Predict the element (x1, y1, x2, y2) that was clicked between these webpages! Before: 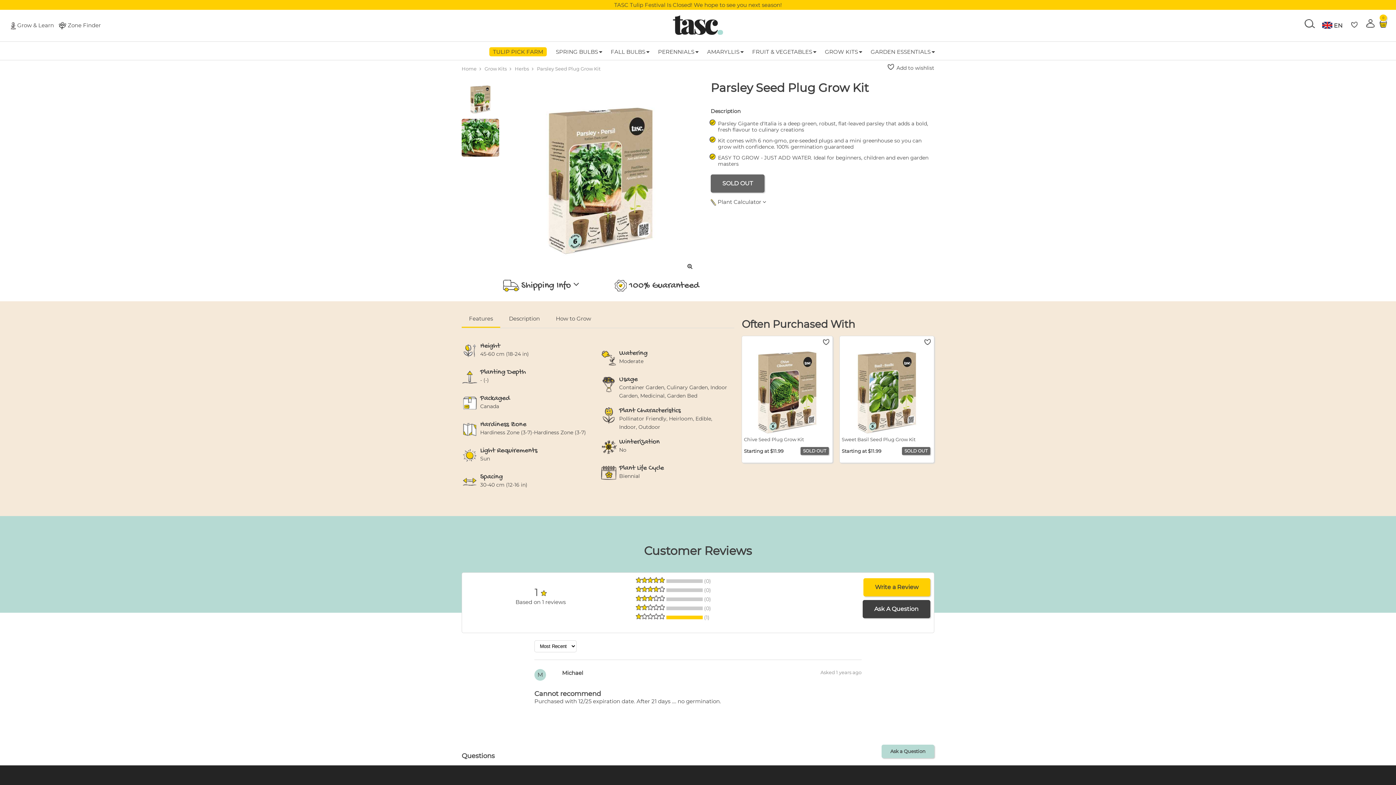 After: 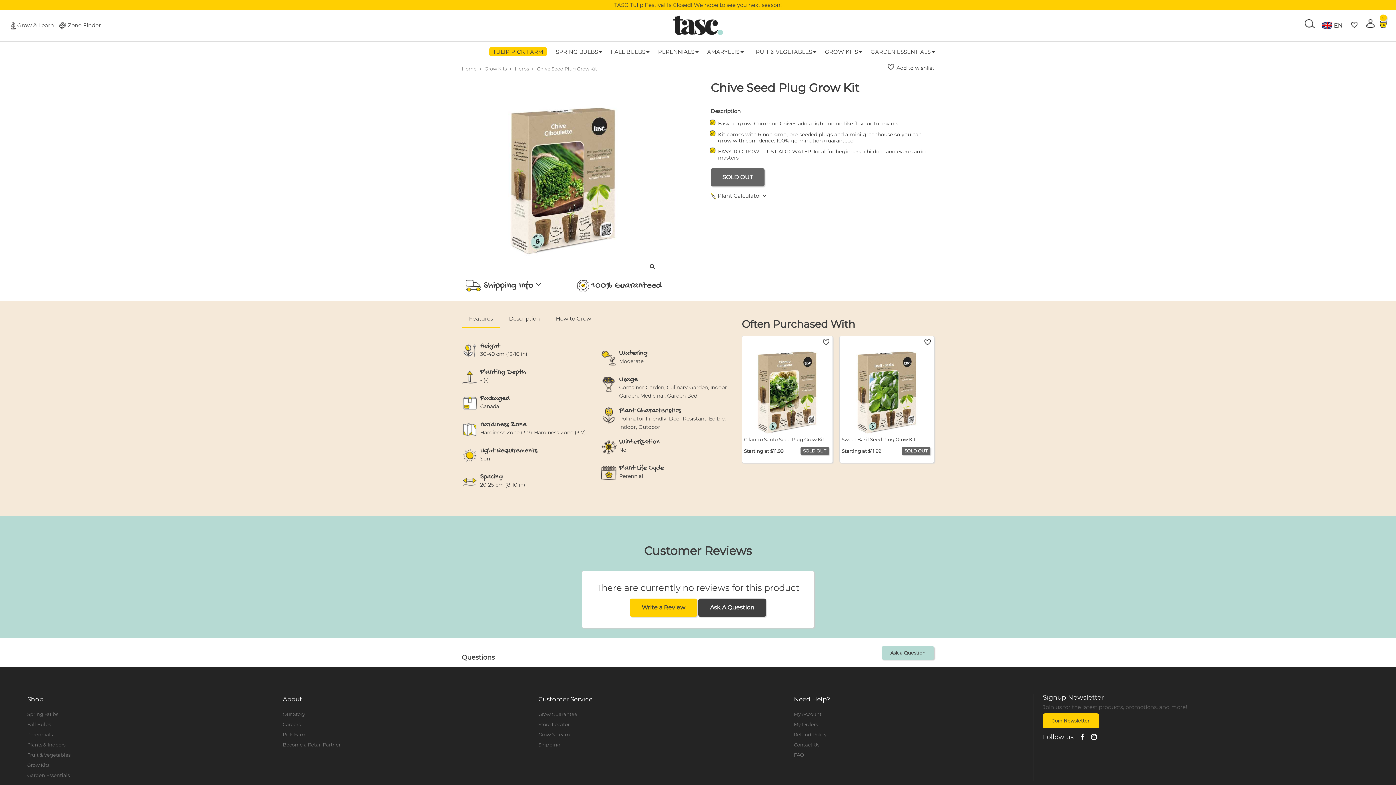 Action: bbox: (744, 435, 830, 443) label: Chive Seed Plug Grow Kit